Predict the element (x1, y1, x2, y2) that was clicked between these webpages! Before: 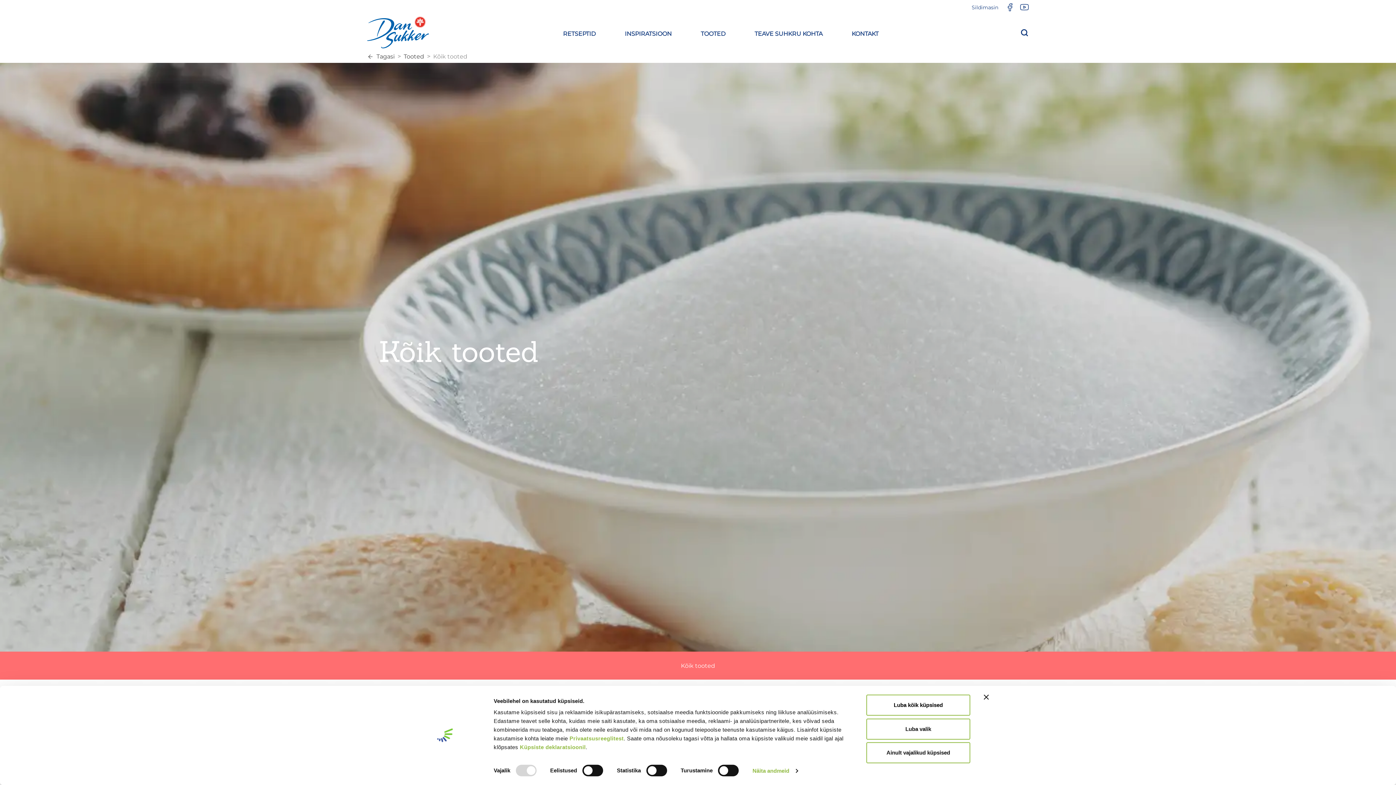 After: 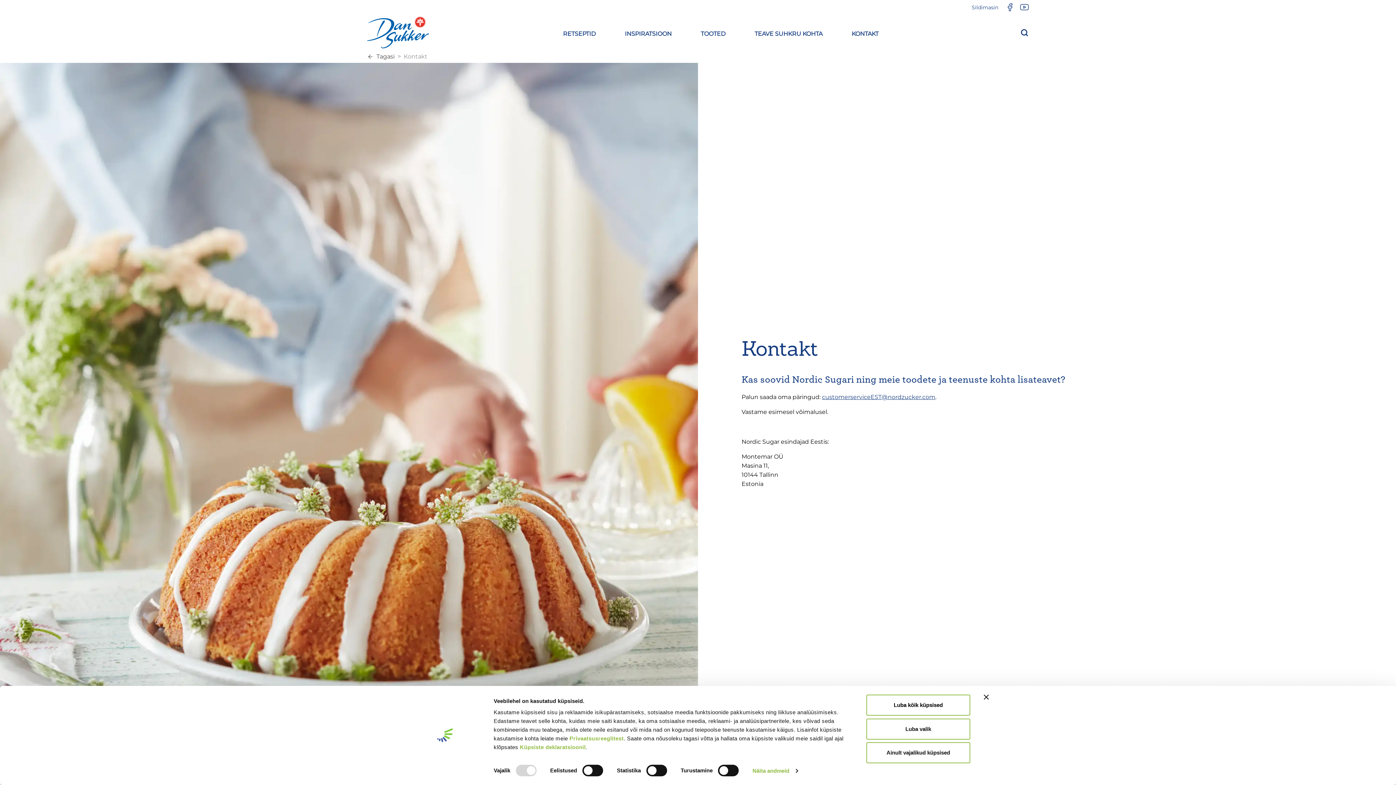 Action: label: KONTAKT bbox: (851, 26, 878, 38)